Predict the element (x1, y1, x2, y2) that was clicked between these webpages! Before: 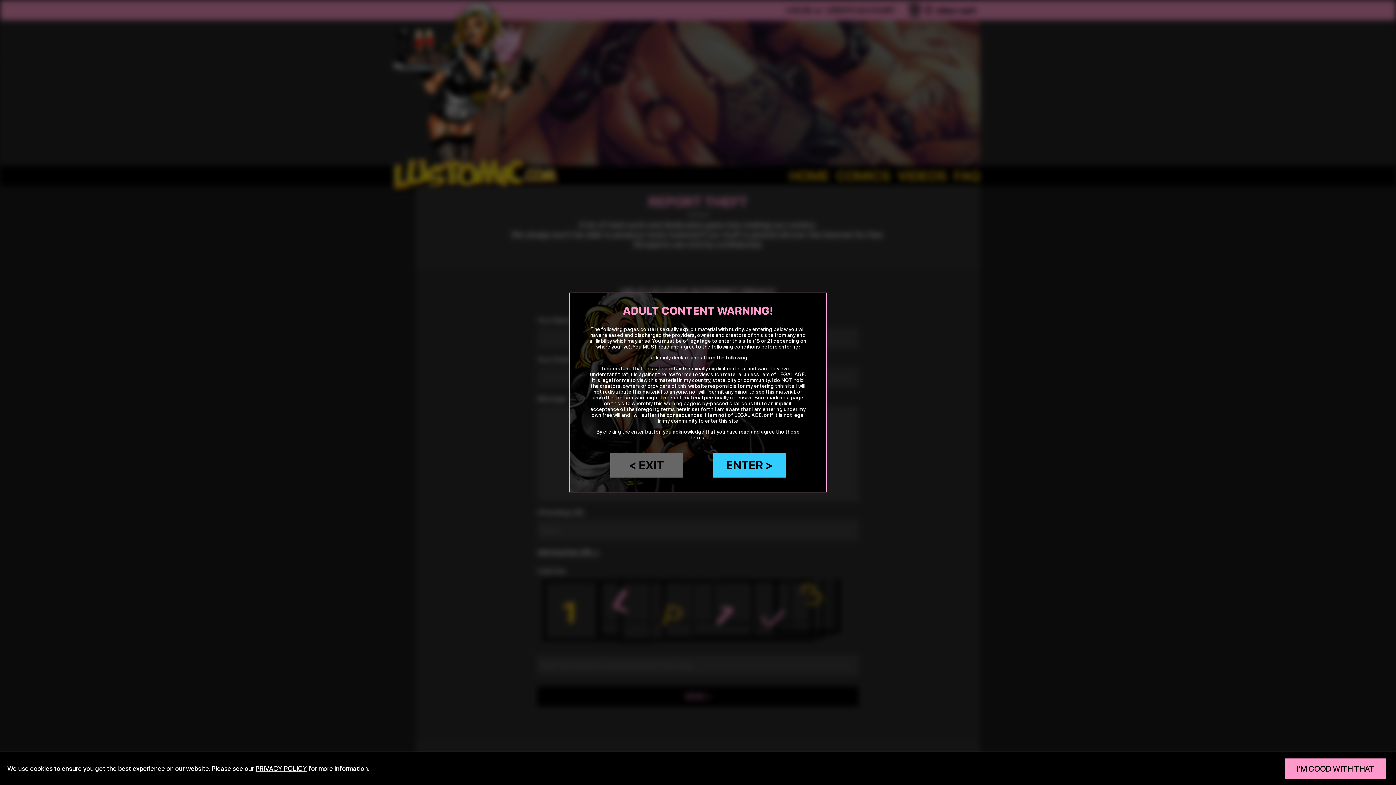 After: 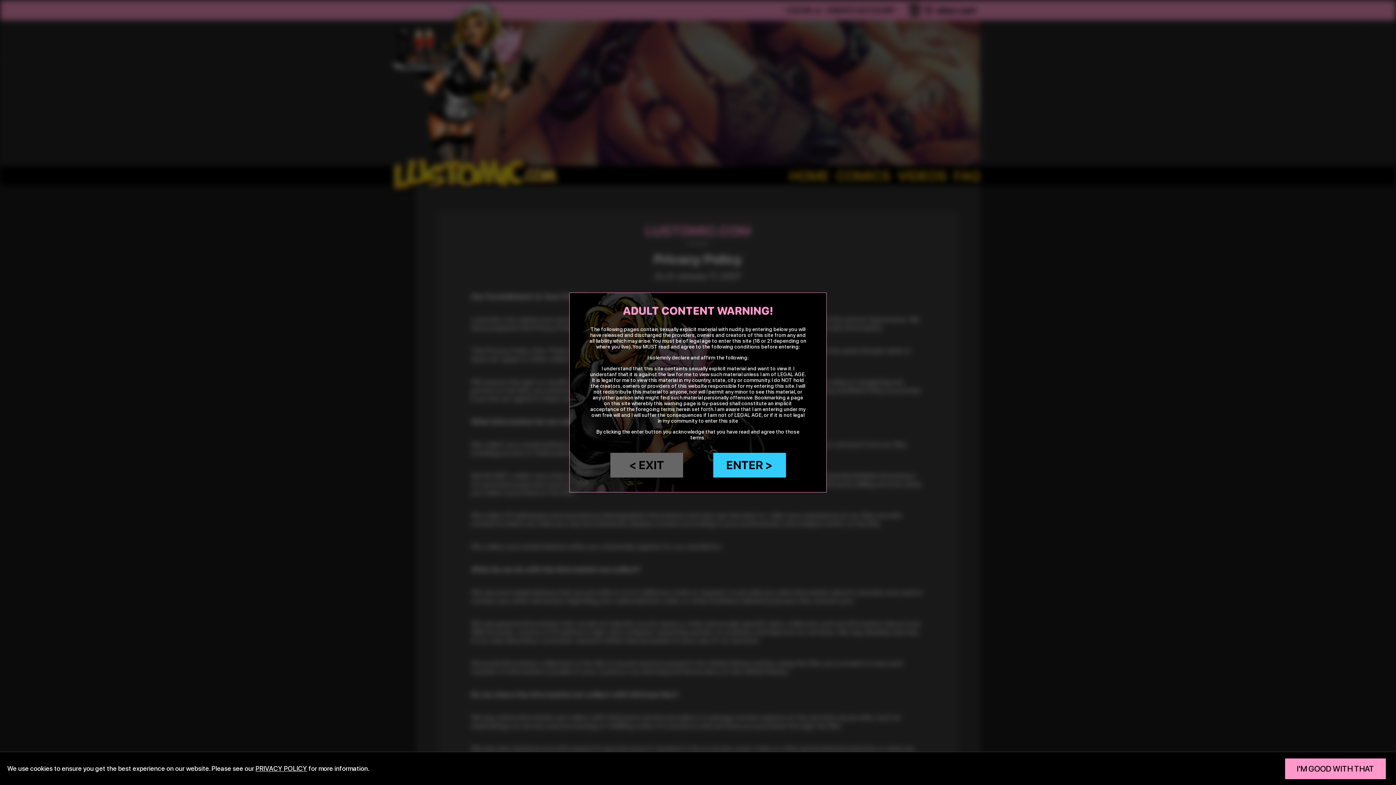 Action: bbox: (255, 765, 307, 772) label: PRIVACY POLICY